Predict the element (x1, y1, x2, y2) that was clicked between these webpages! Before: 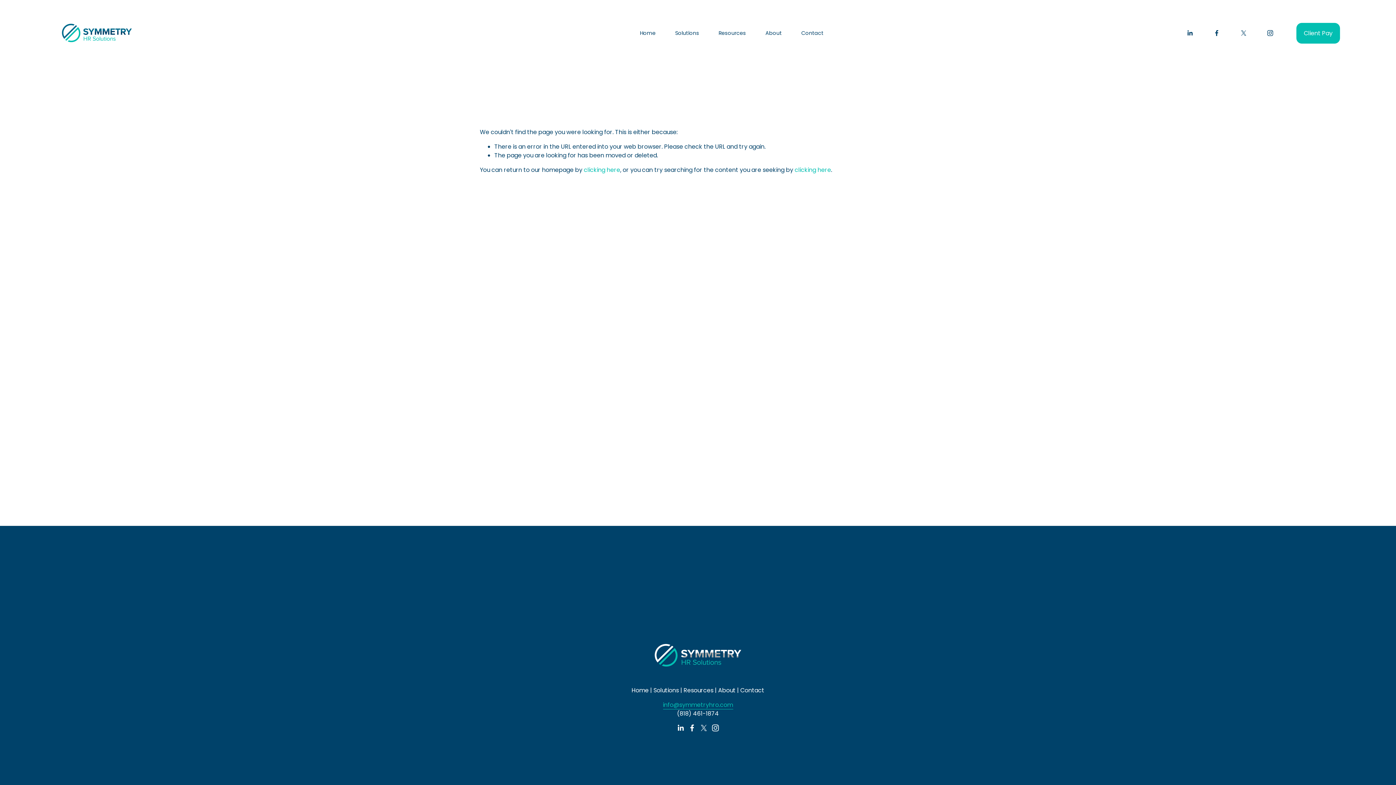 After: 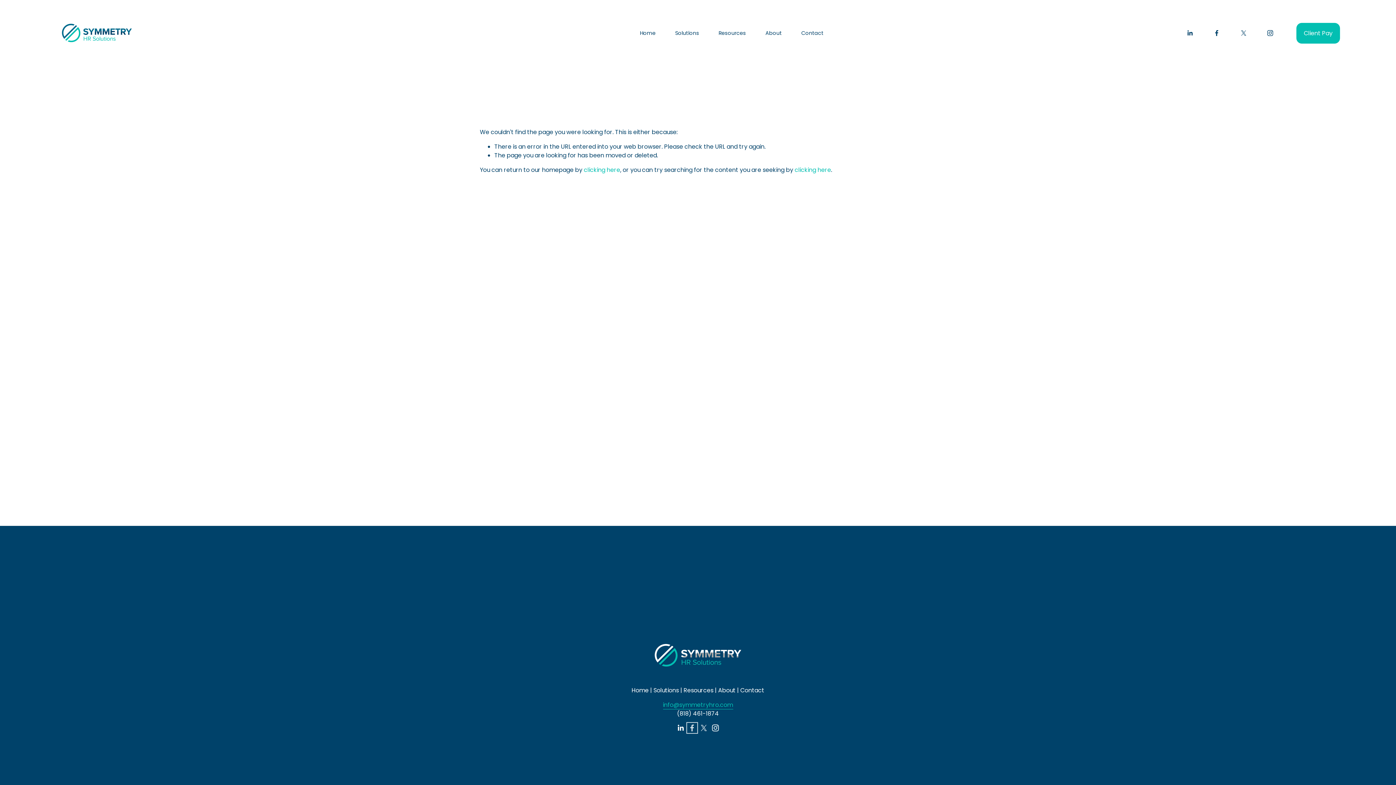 Action: bbox: (688, 724, 696, 731) label: Facebook